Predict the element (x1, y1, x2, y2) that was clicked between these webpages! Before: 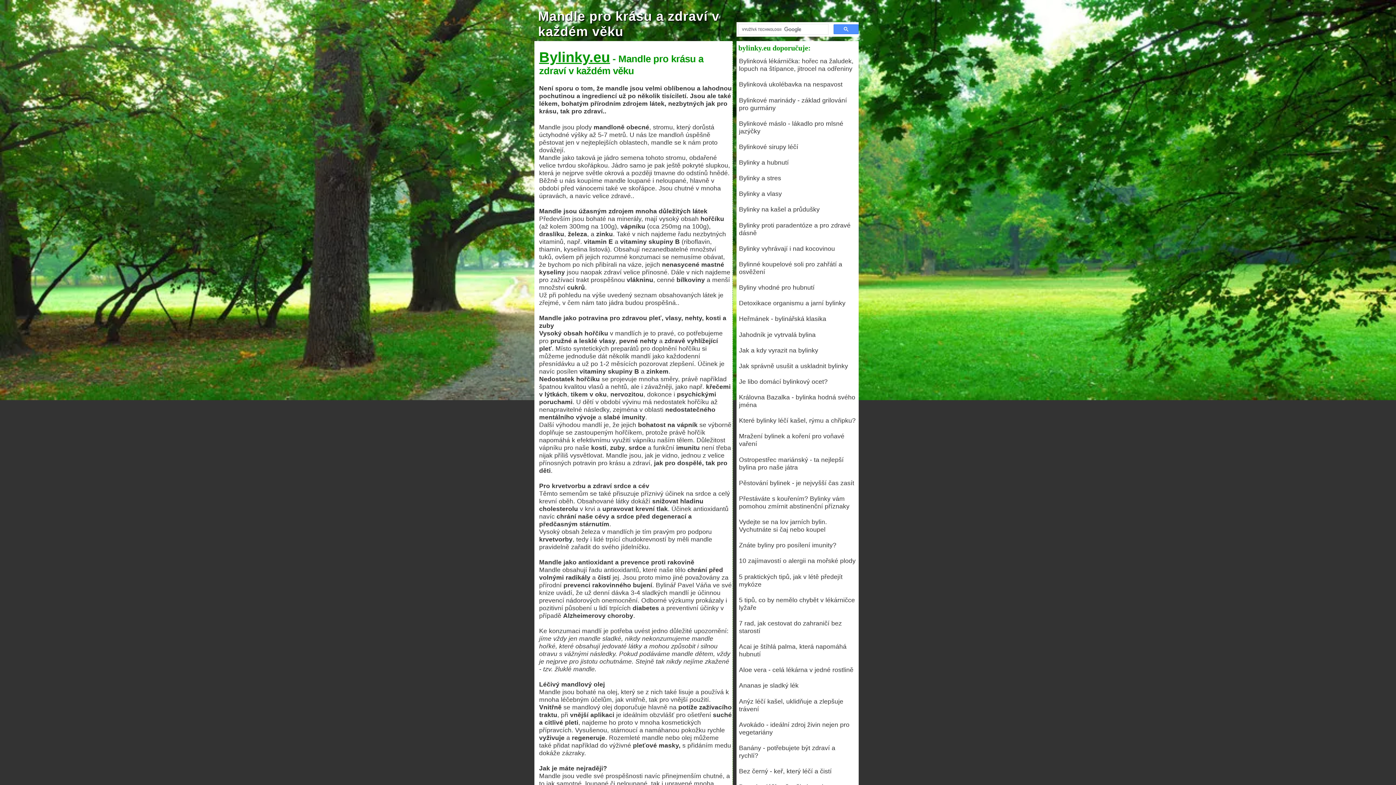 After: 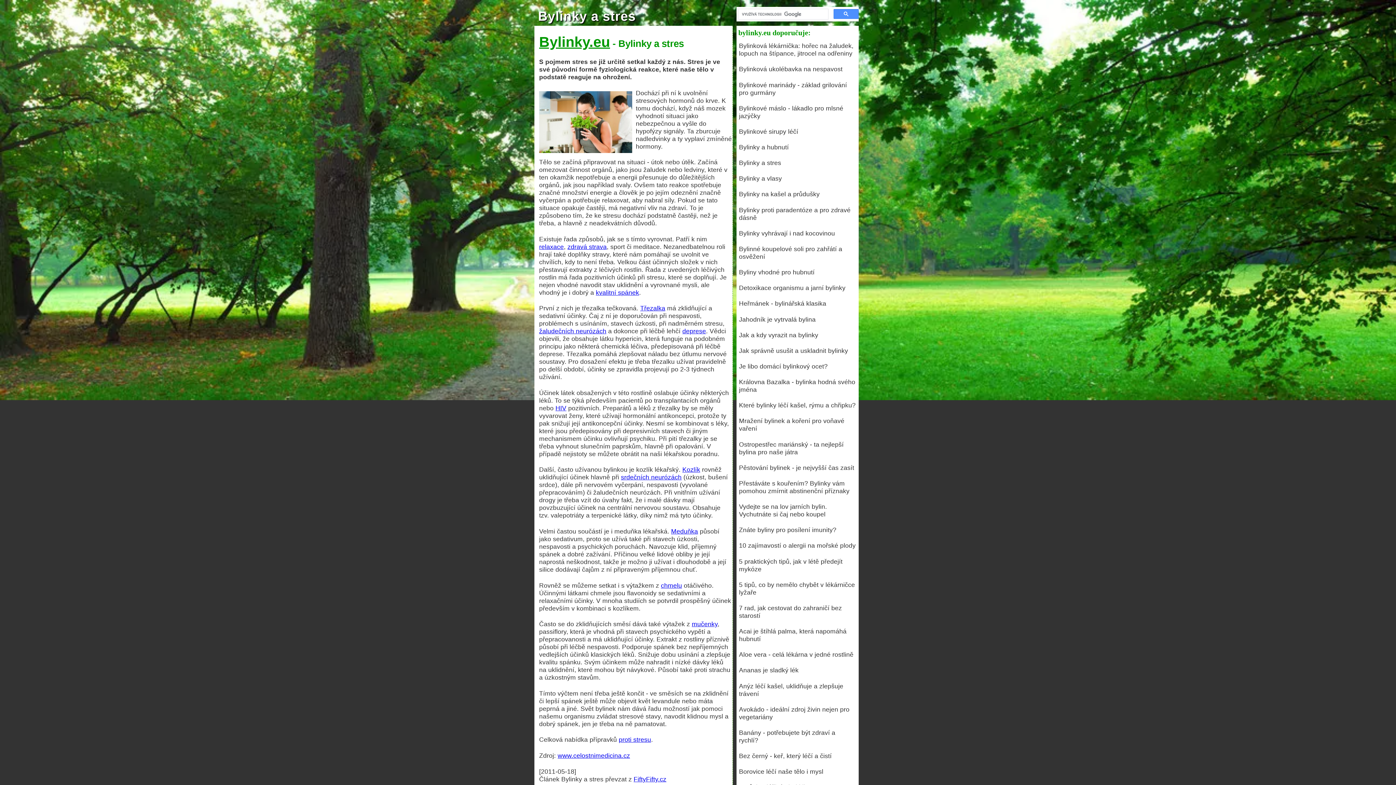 Action: bbox: (736, 170, 858, 185) label: Bylinky a stres